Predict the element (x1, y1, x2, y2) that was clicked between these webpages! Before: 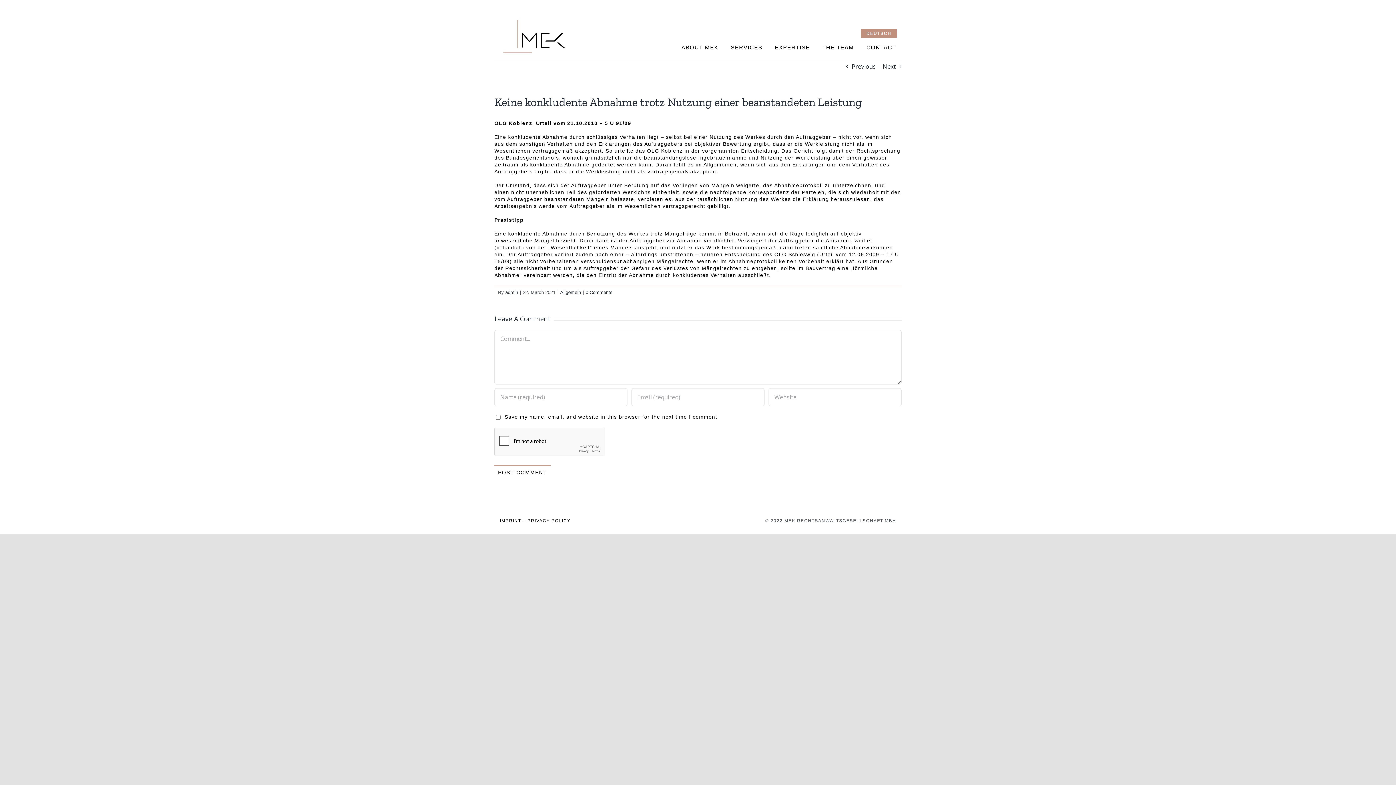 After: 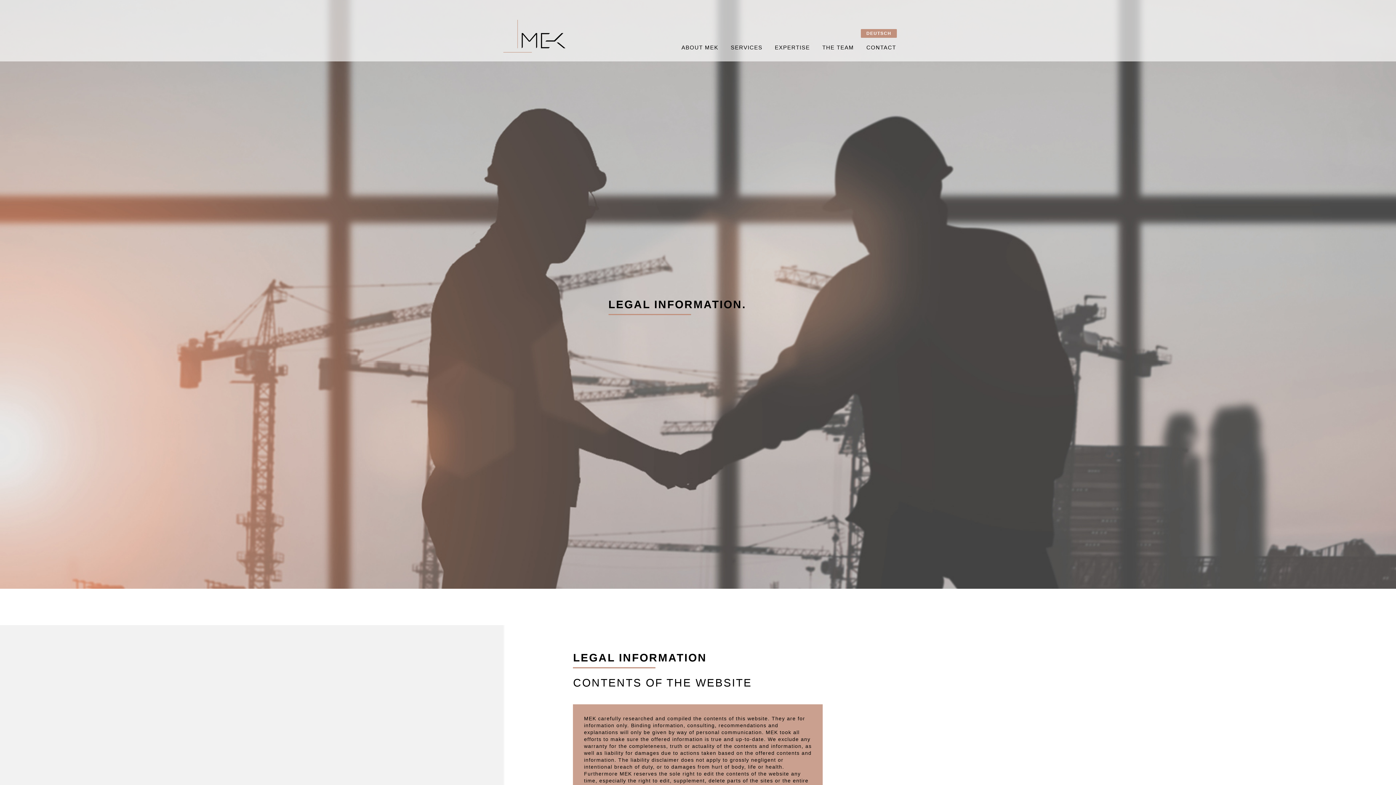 Action: bbox: (527, 518, 570, 523) label: PRIVACY POLICY